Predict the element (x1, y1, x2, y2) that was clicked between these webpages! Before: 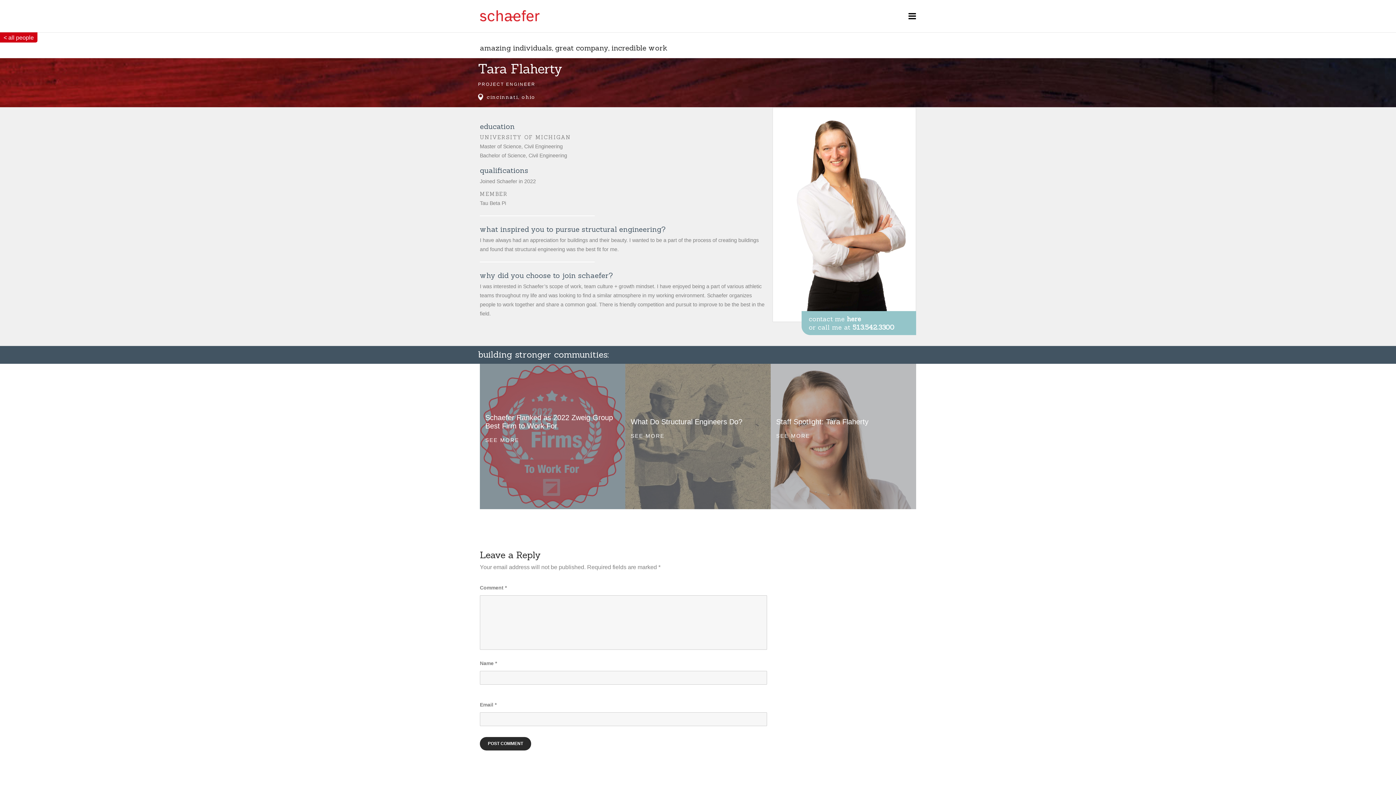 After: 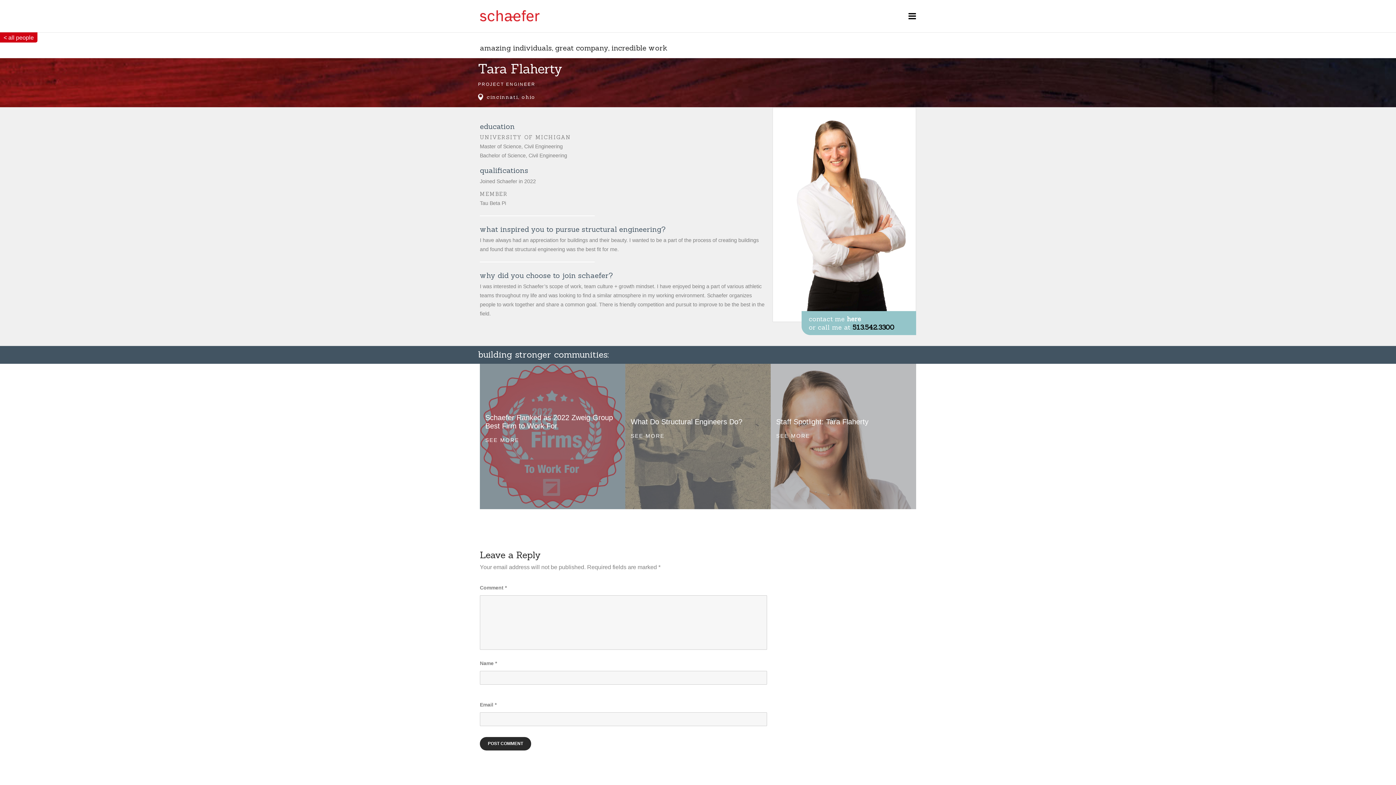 Action: bbox: (852, 323, 894, 331) label: 513.542.3300